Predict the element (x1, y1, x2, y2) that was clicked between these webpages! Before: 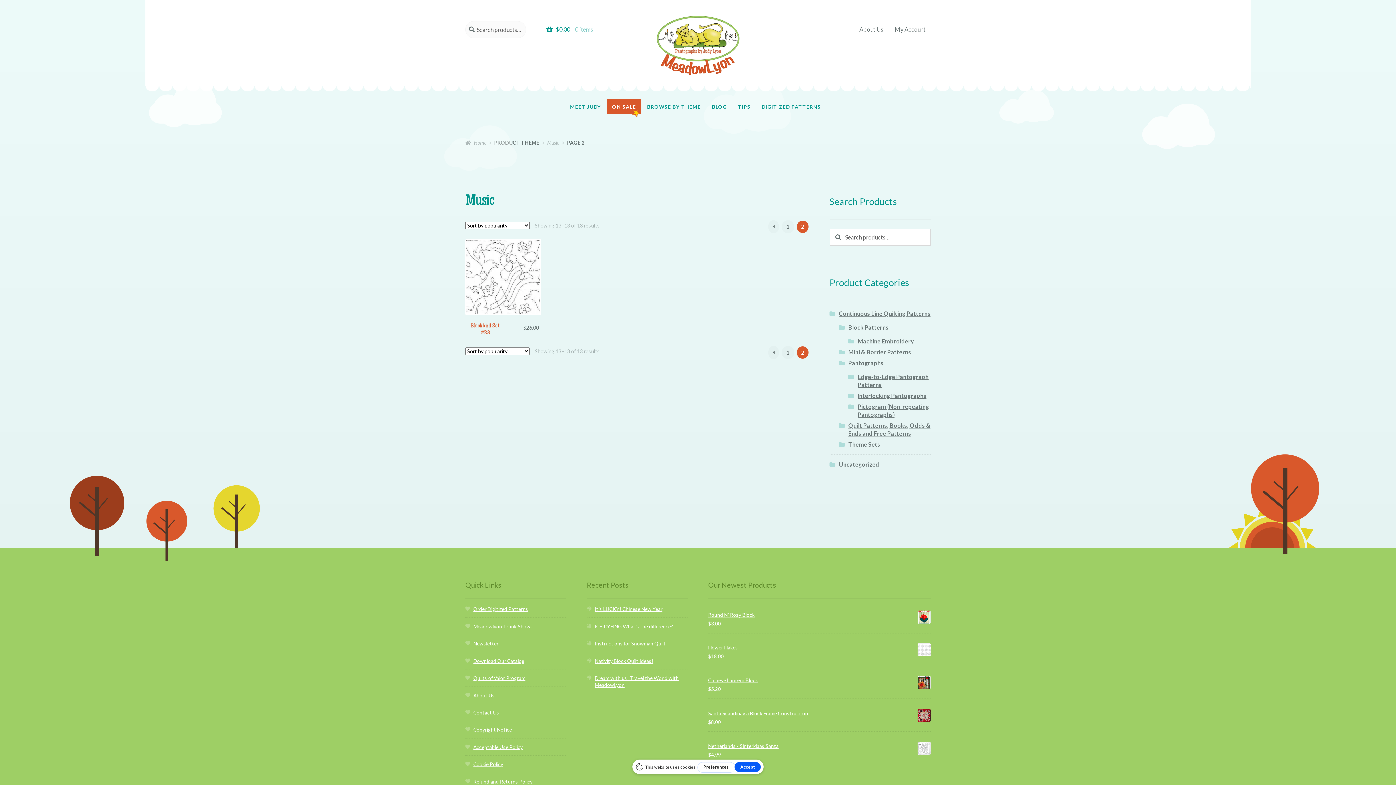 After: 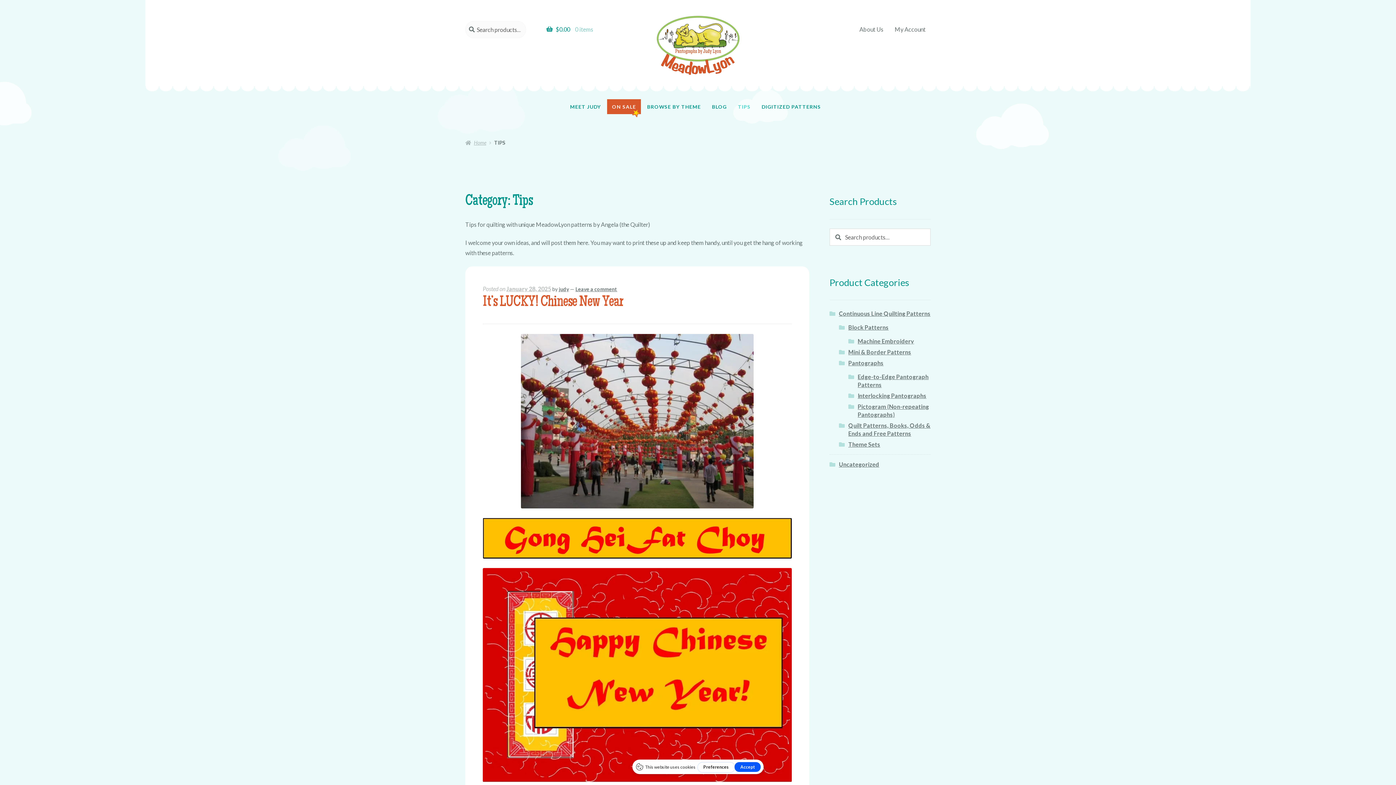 Action: bbox: (733, 99, 755, 114) label: TIPS